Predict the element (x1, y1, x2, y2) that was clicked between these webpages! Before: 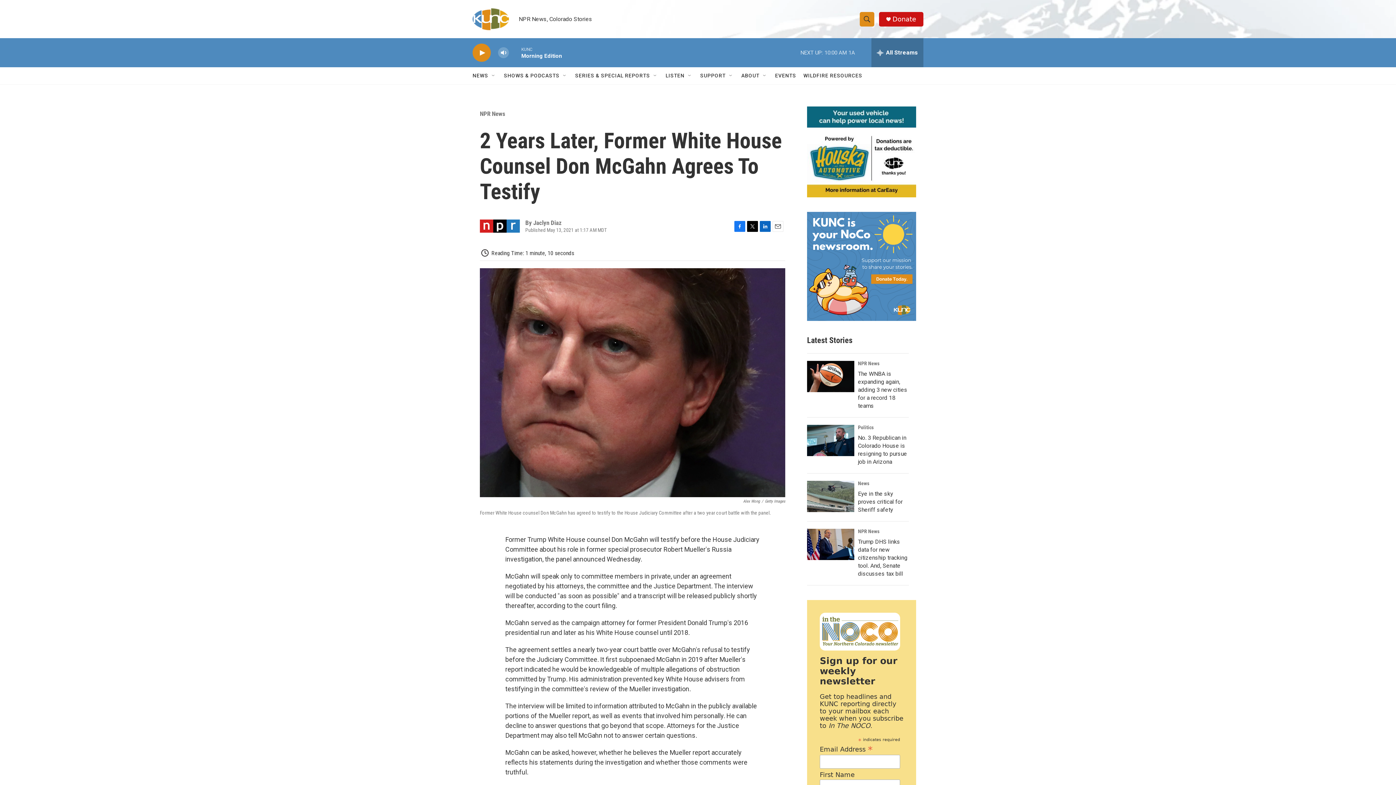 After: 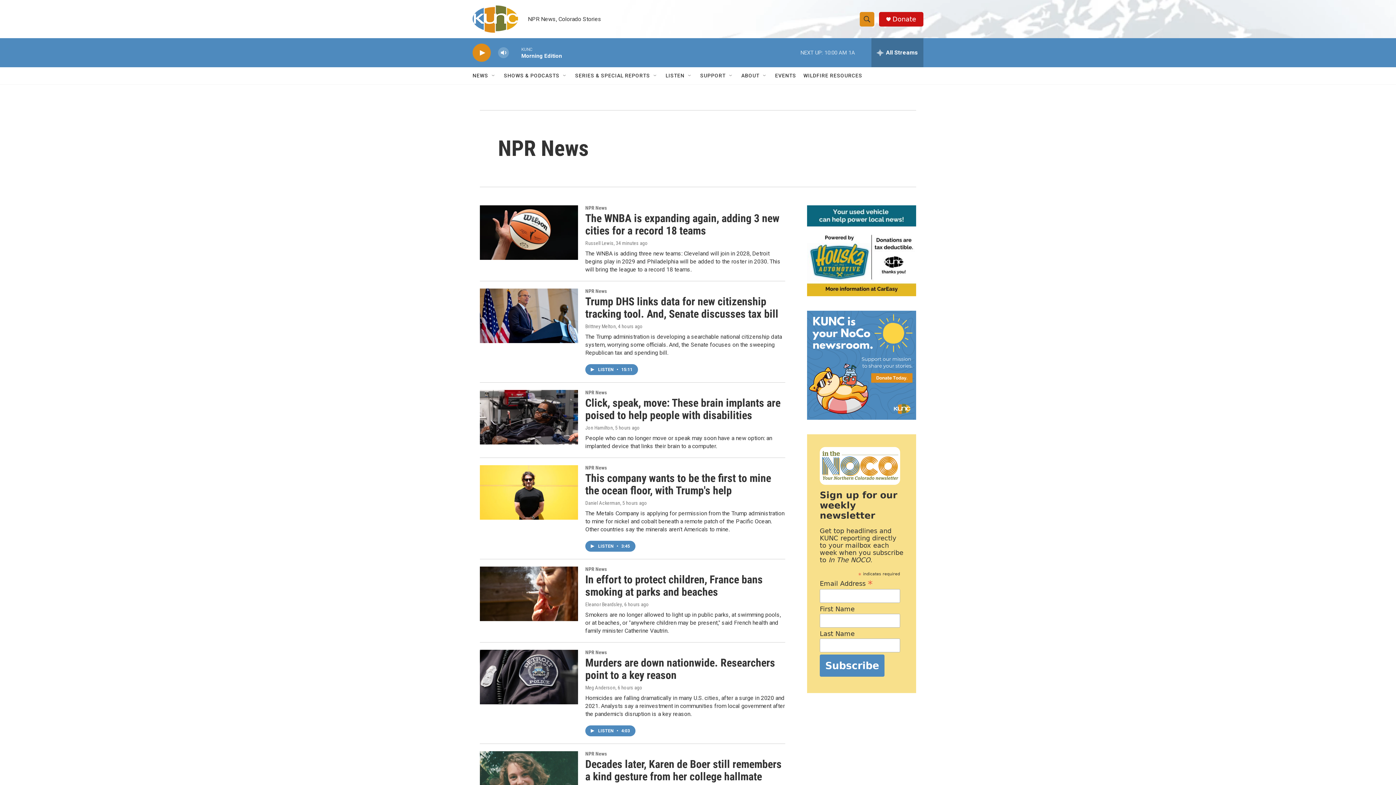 Action: bbox: (858, 360, 879, 366) label: NPR News